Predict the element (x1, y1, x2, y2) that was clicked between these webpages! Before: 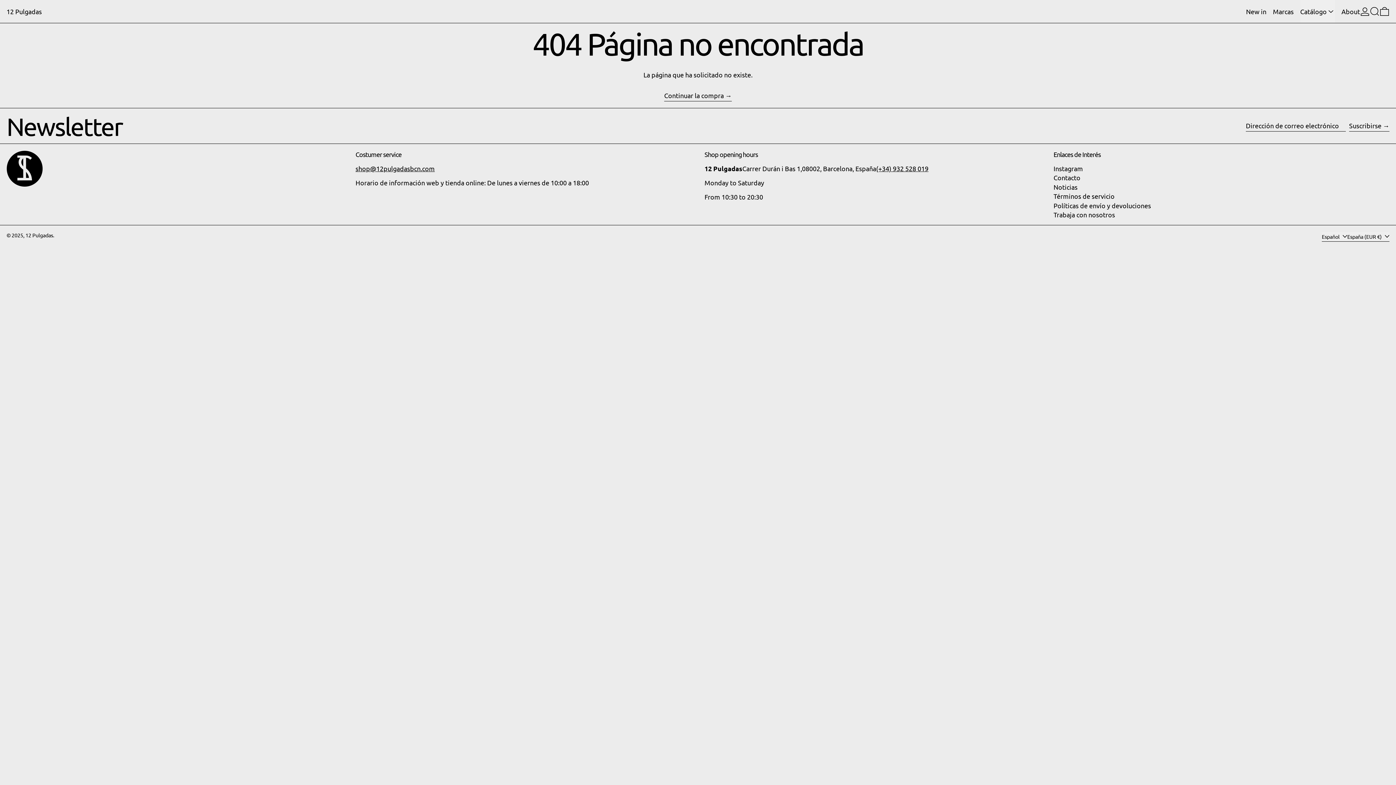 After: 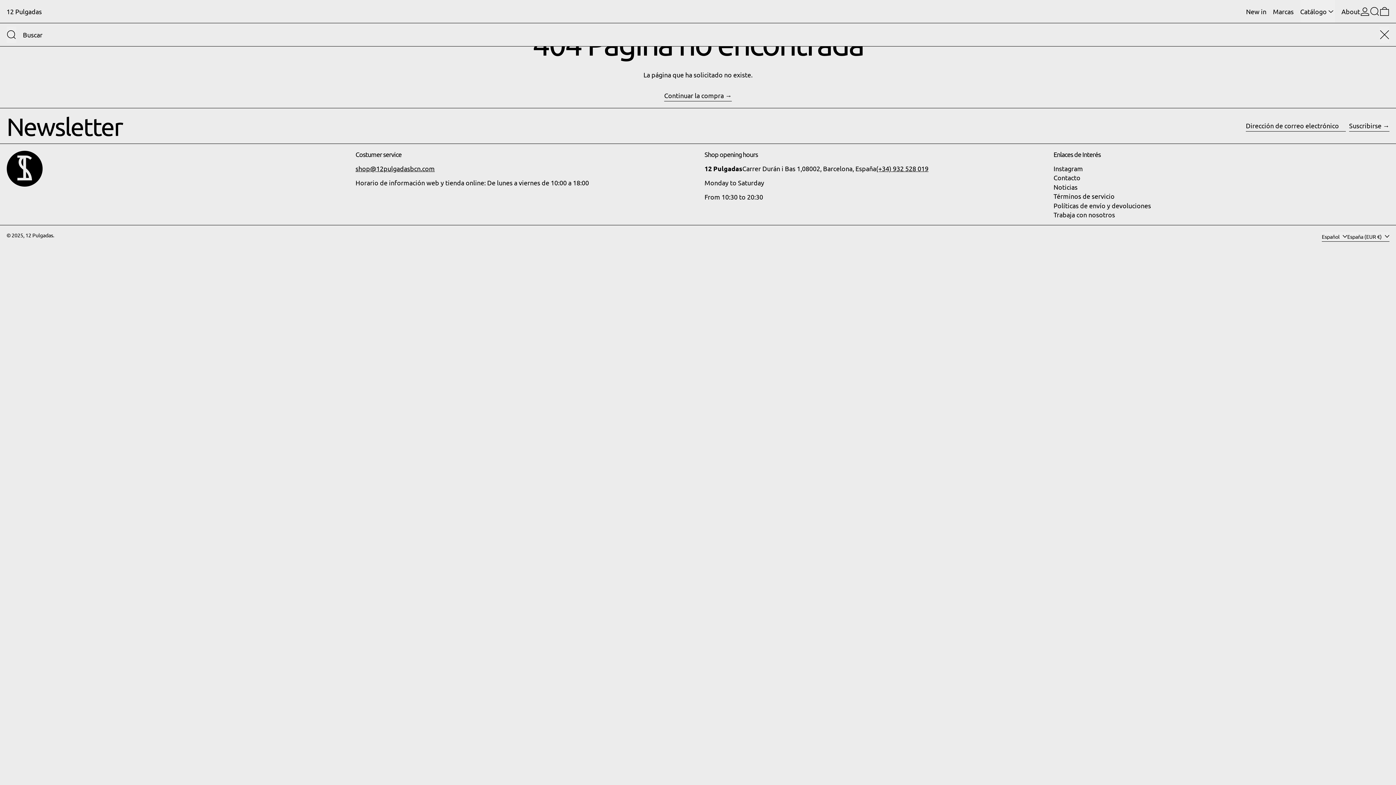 Action: bbox: (1370, 0, 1380, 22) label: Buscar